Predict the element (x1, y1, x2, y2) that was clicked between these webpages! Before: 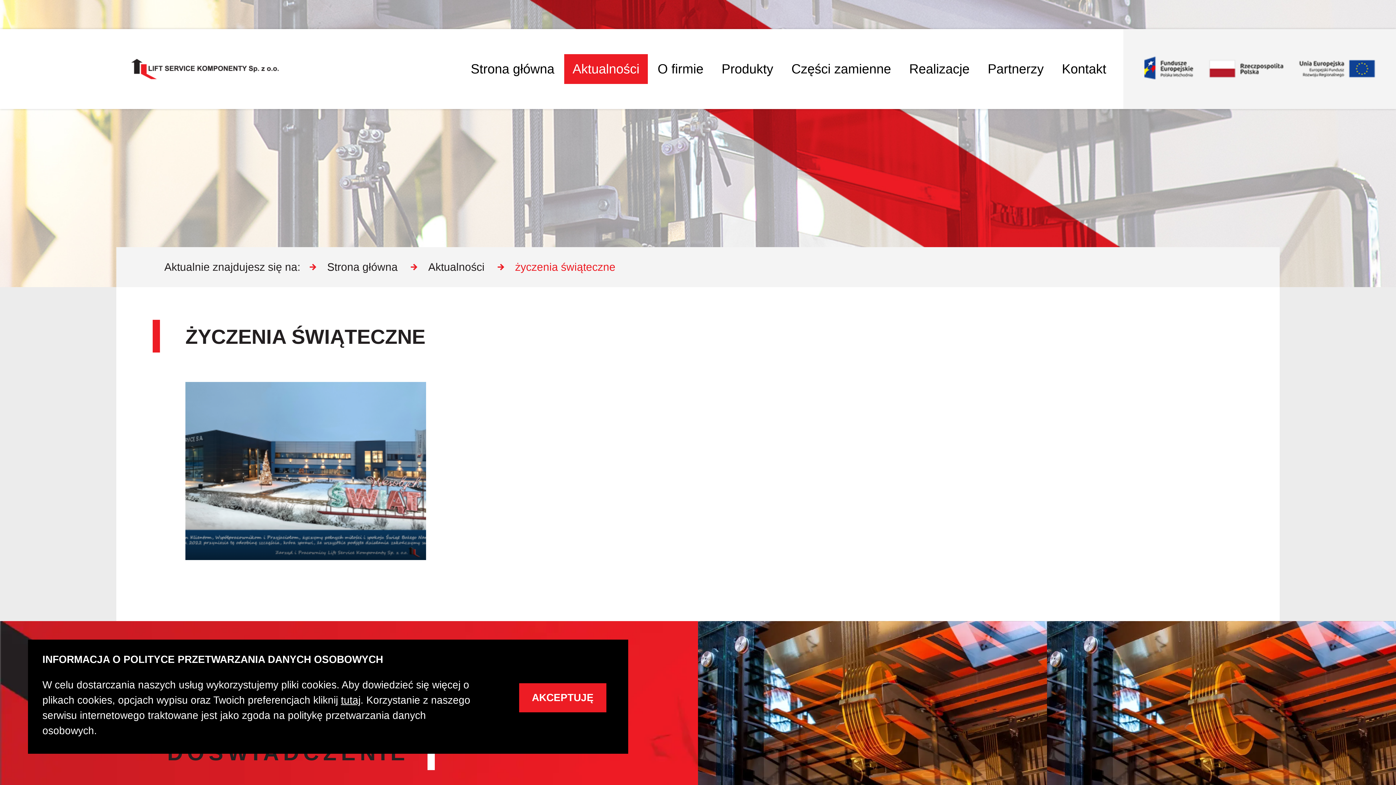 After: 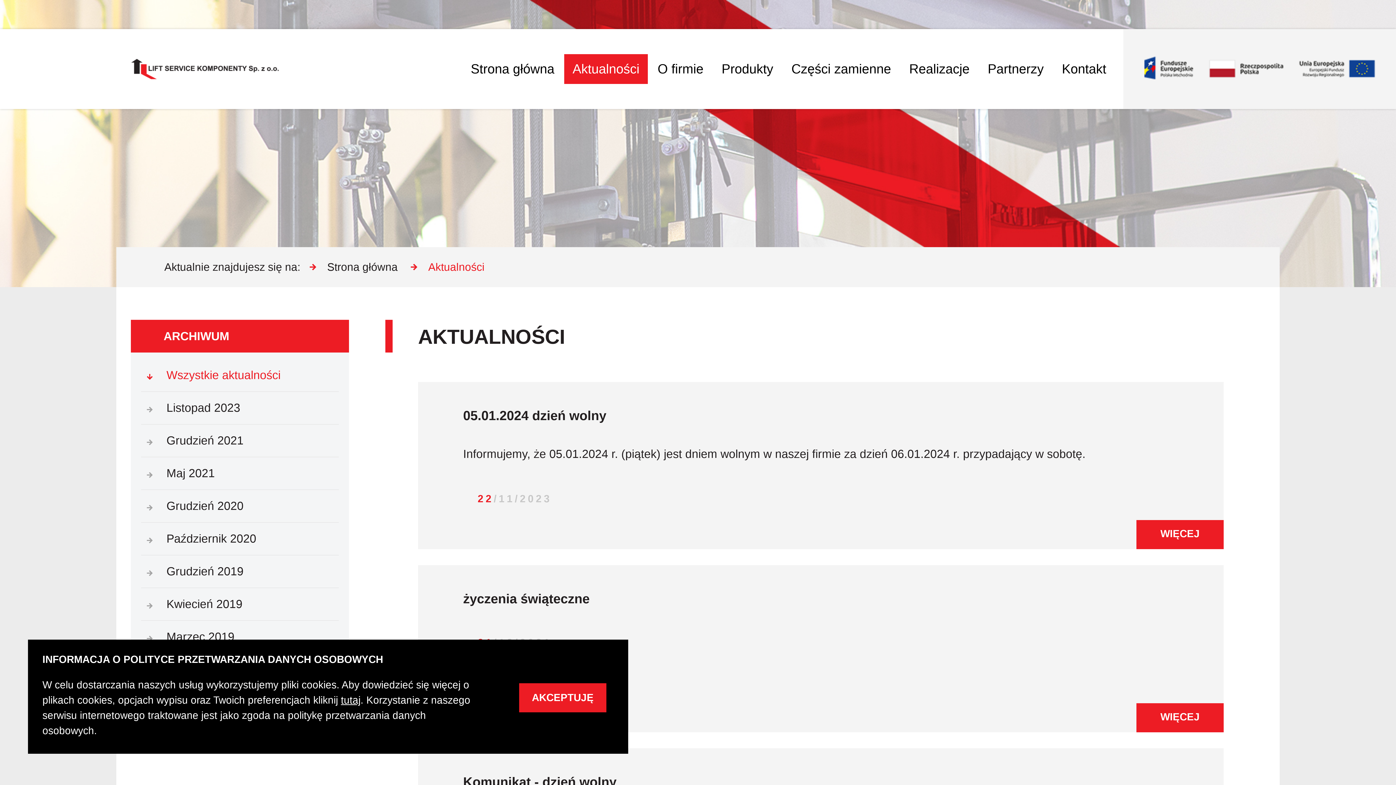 Action: label: Aktualności bbox: (564, 54, 648, 84)